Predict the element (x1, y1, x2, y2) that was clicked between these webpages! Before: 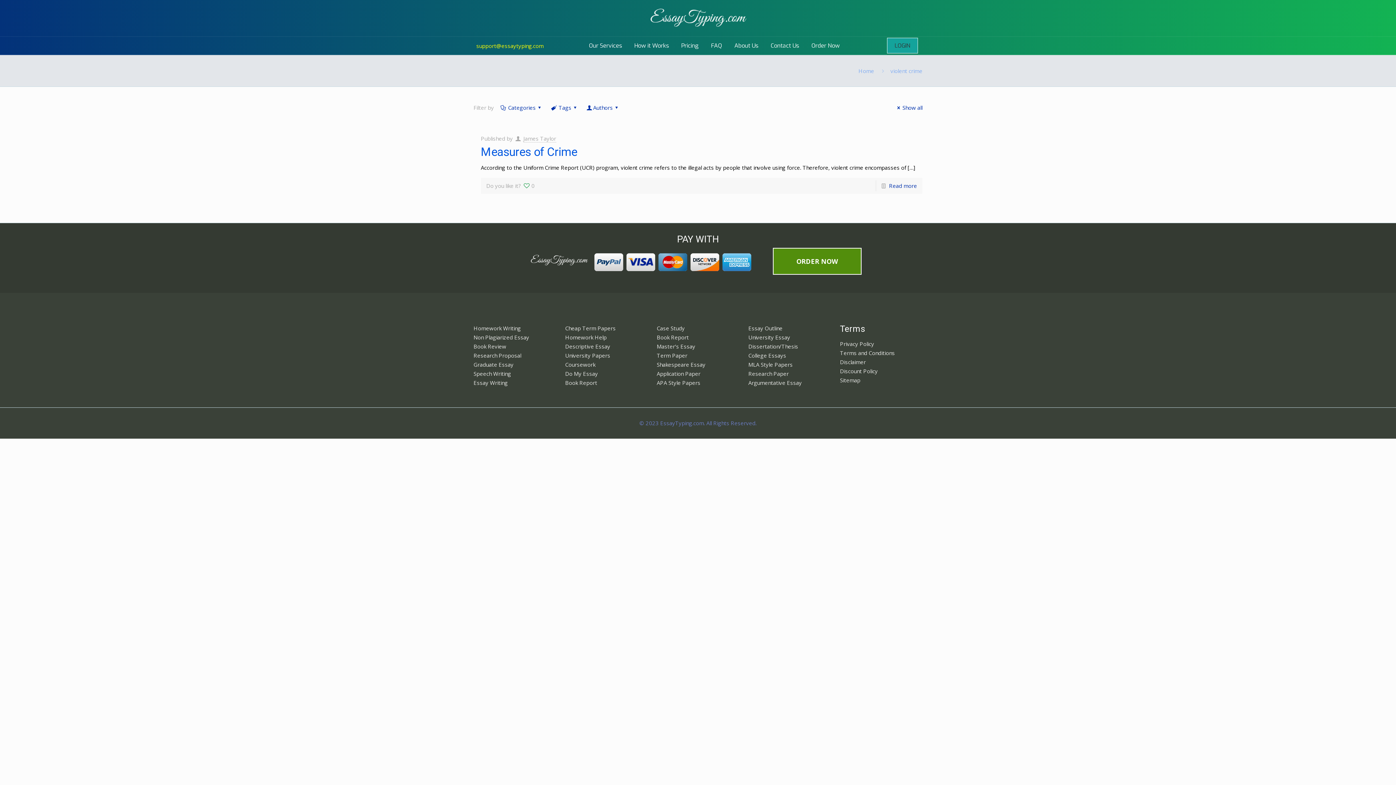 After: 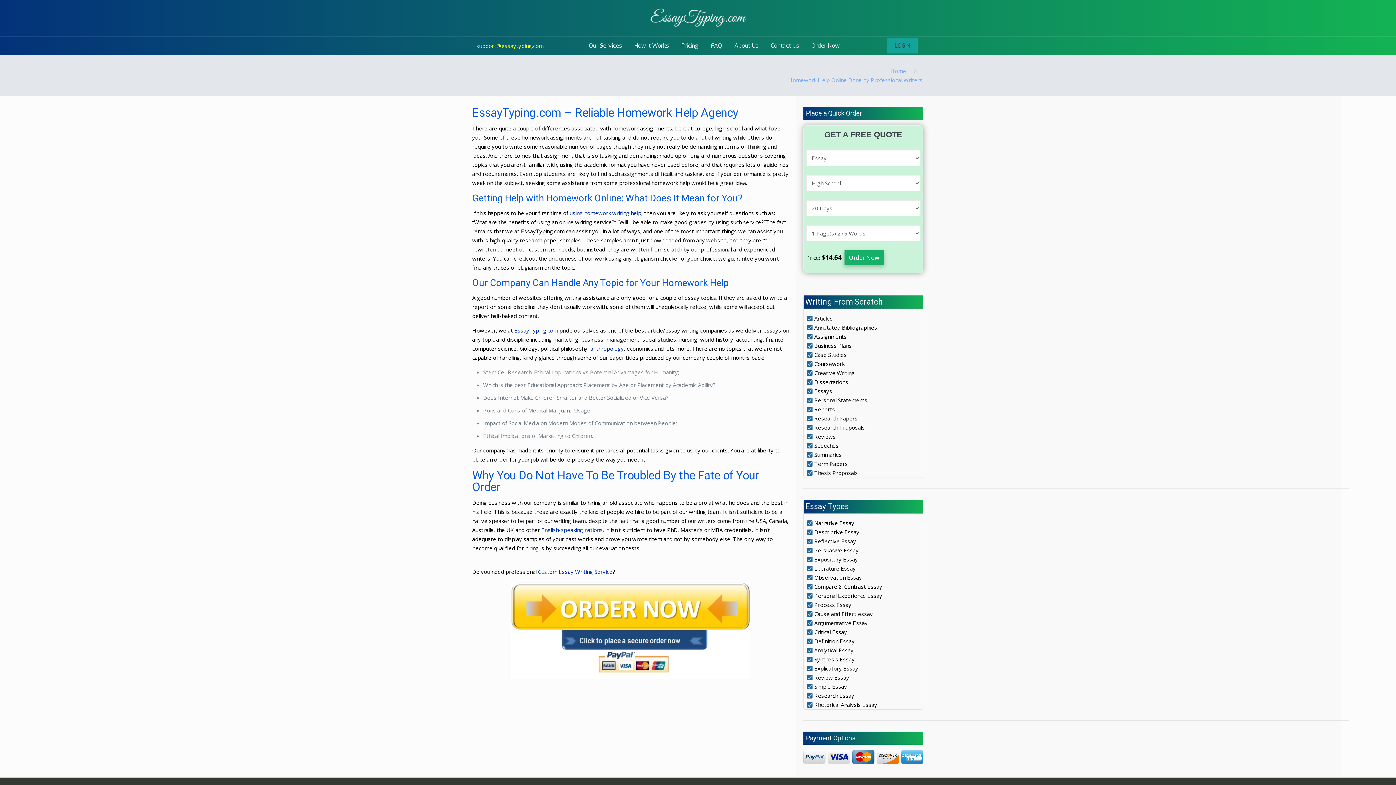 Action: label: Homework Help bbox: (565, 333, 606, 341)